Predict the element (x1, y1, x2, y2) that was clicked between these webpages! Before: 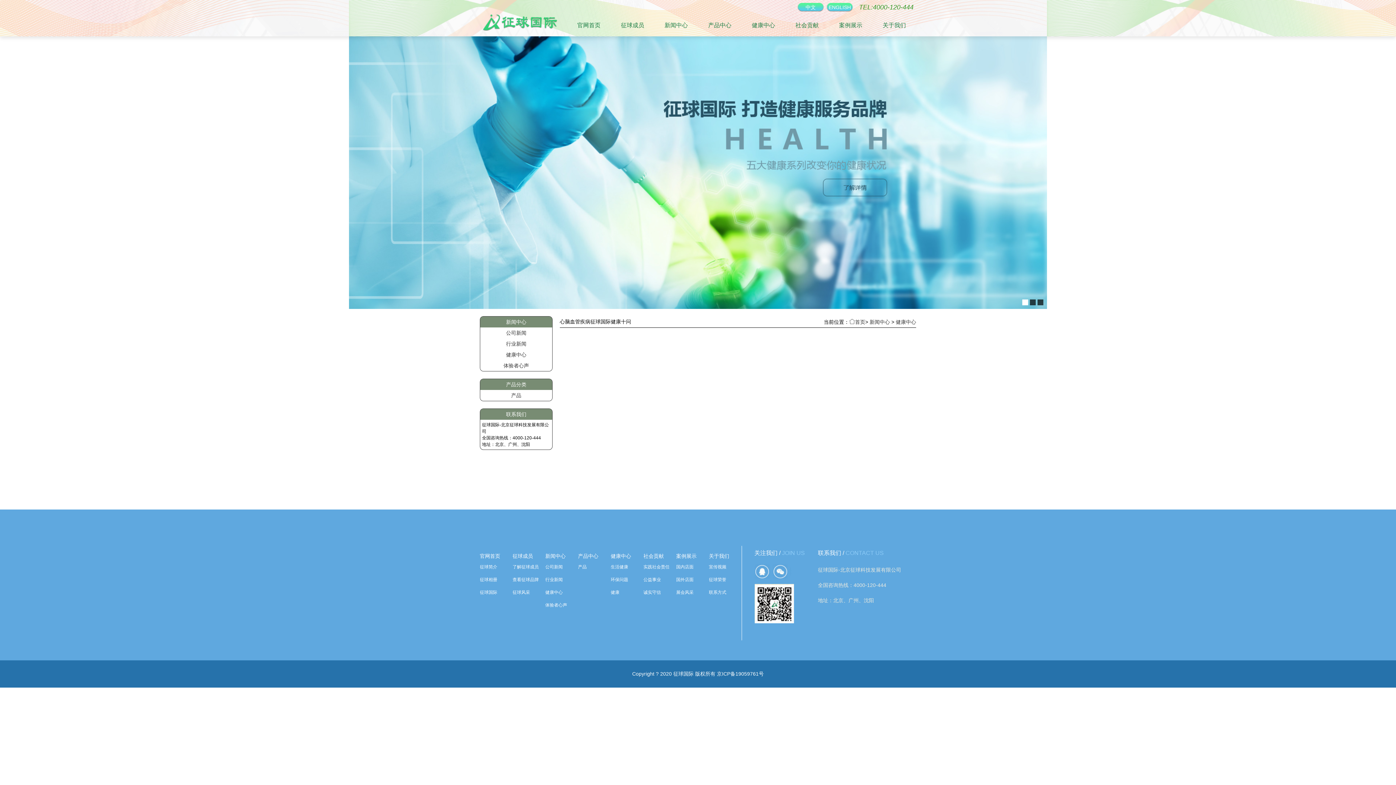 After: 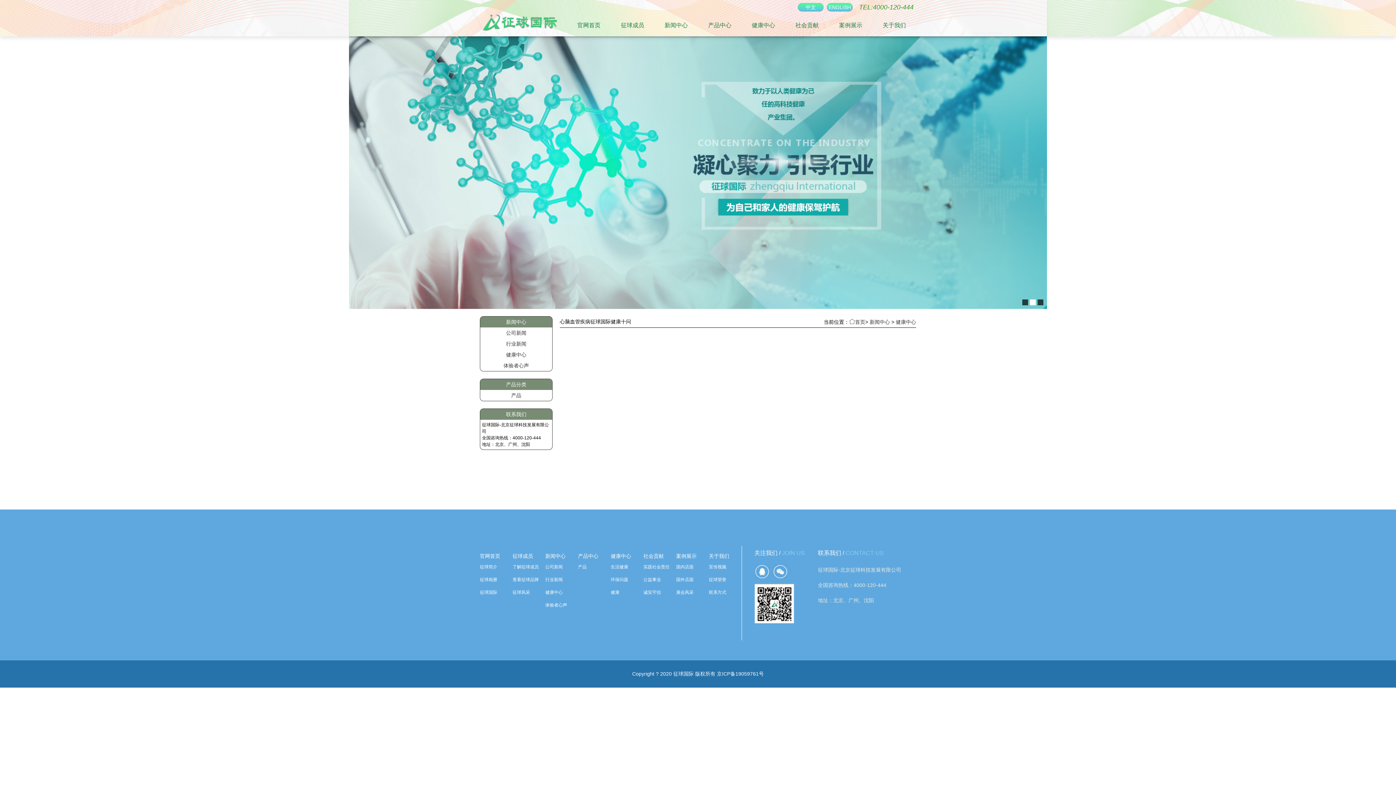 Action: label: 体验者心声 bbox: (545, 600, 578, 610)